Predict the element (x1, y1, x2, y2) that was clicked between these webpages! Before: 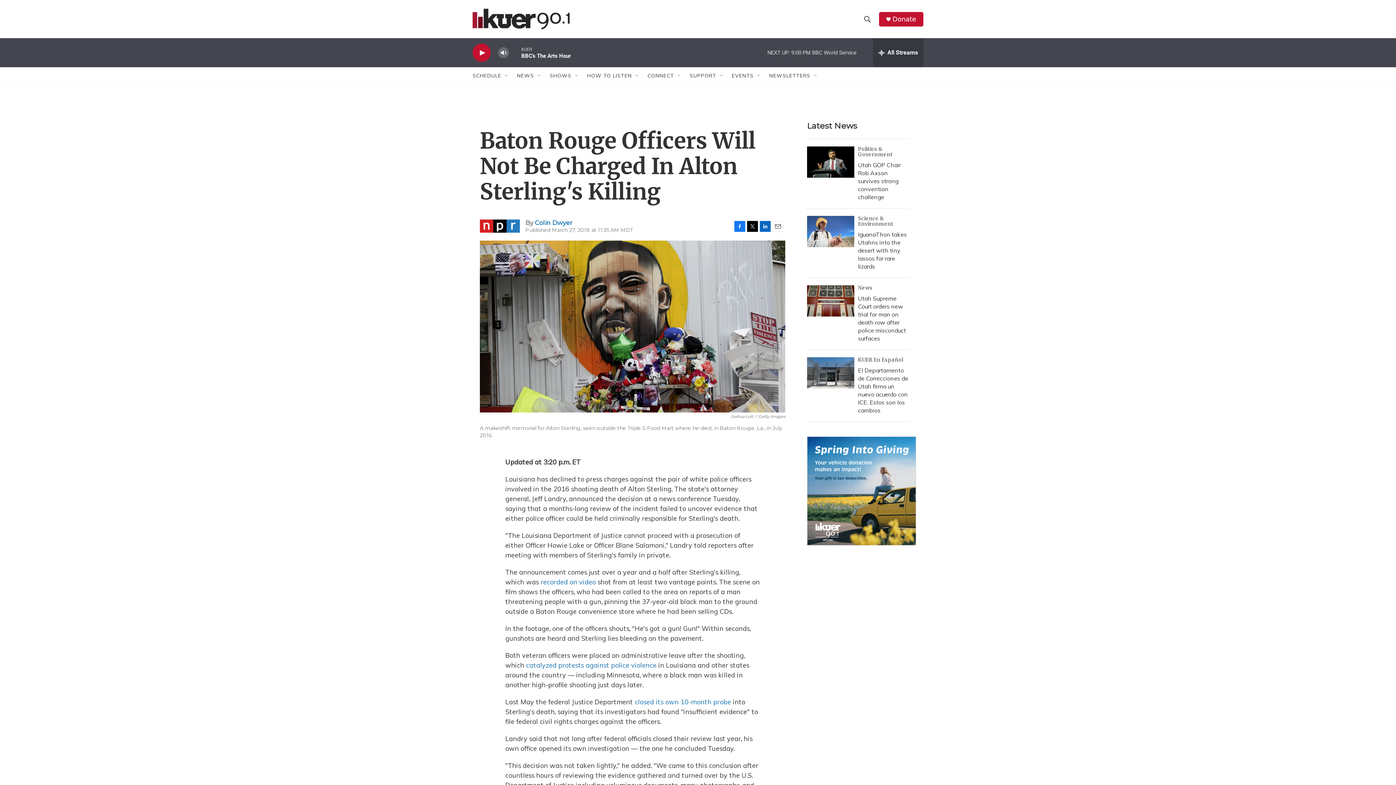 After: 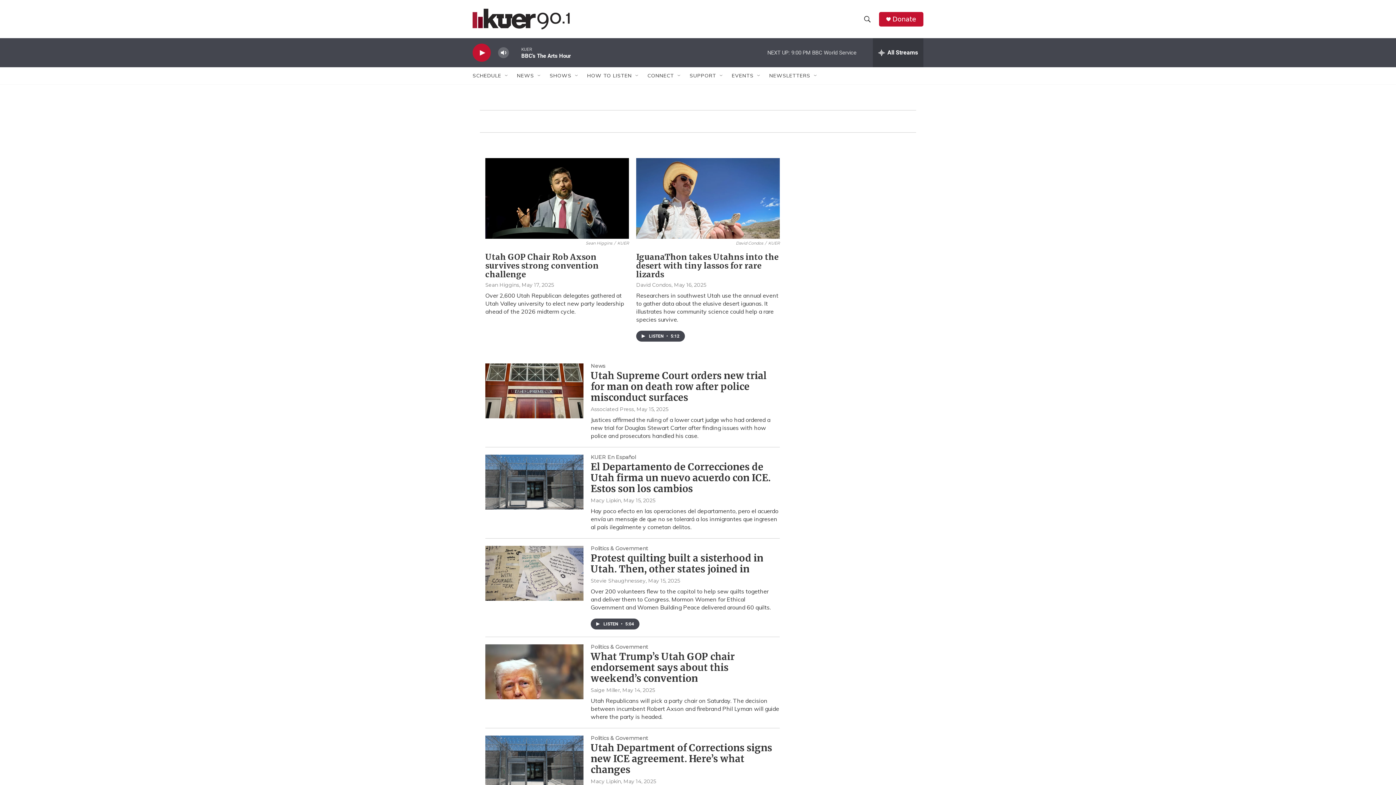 Action: label: News bbox: (858, 284, 872, 291)